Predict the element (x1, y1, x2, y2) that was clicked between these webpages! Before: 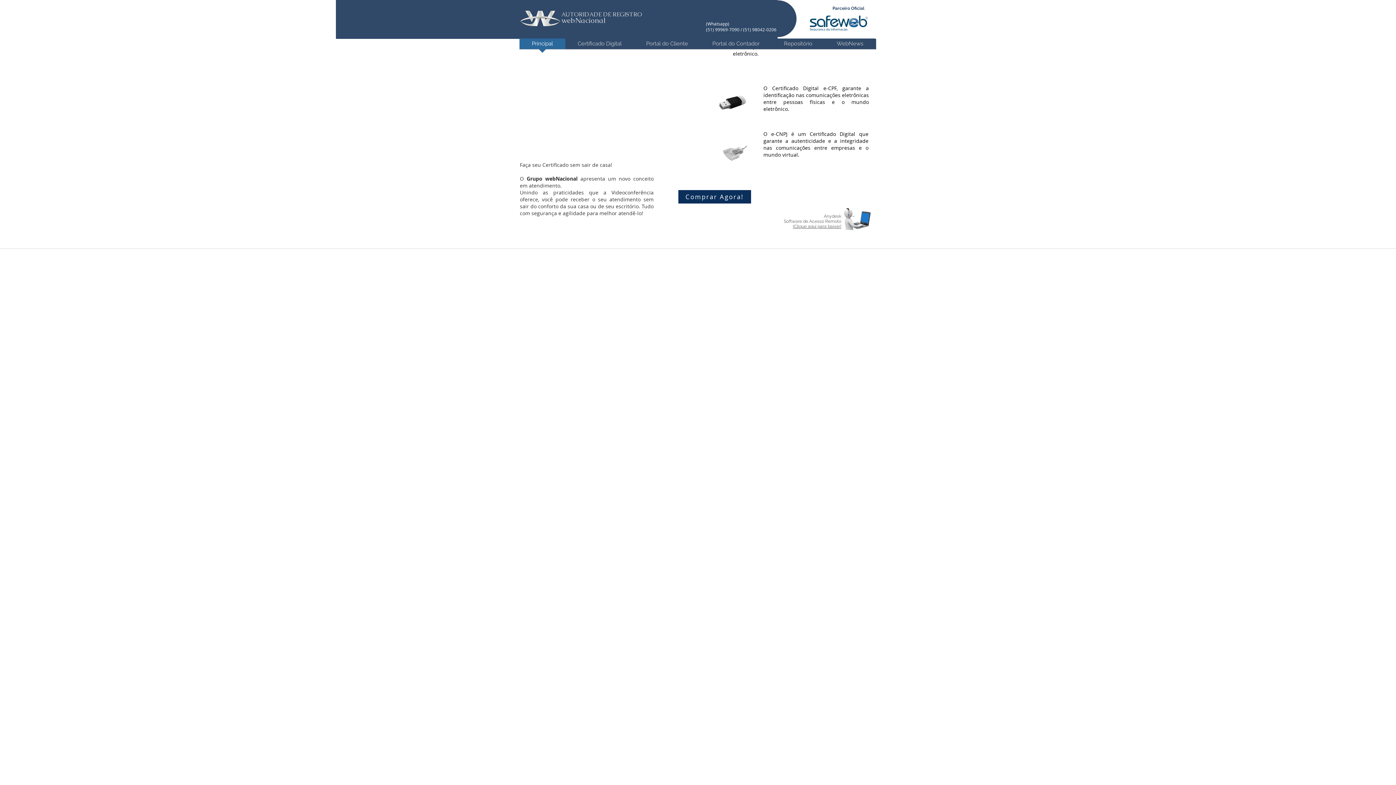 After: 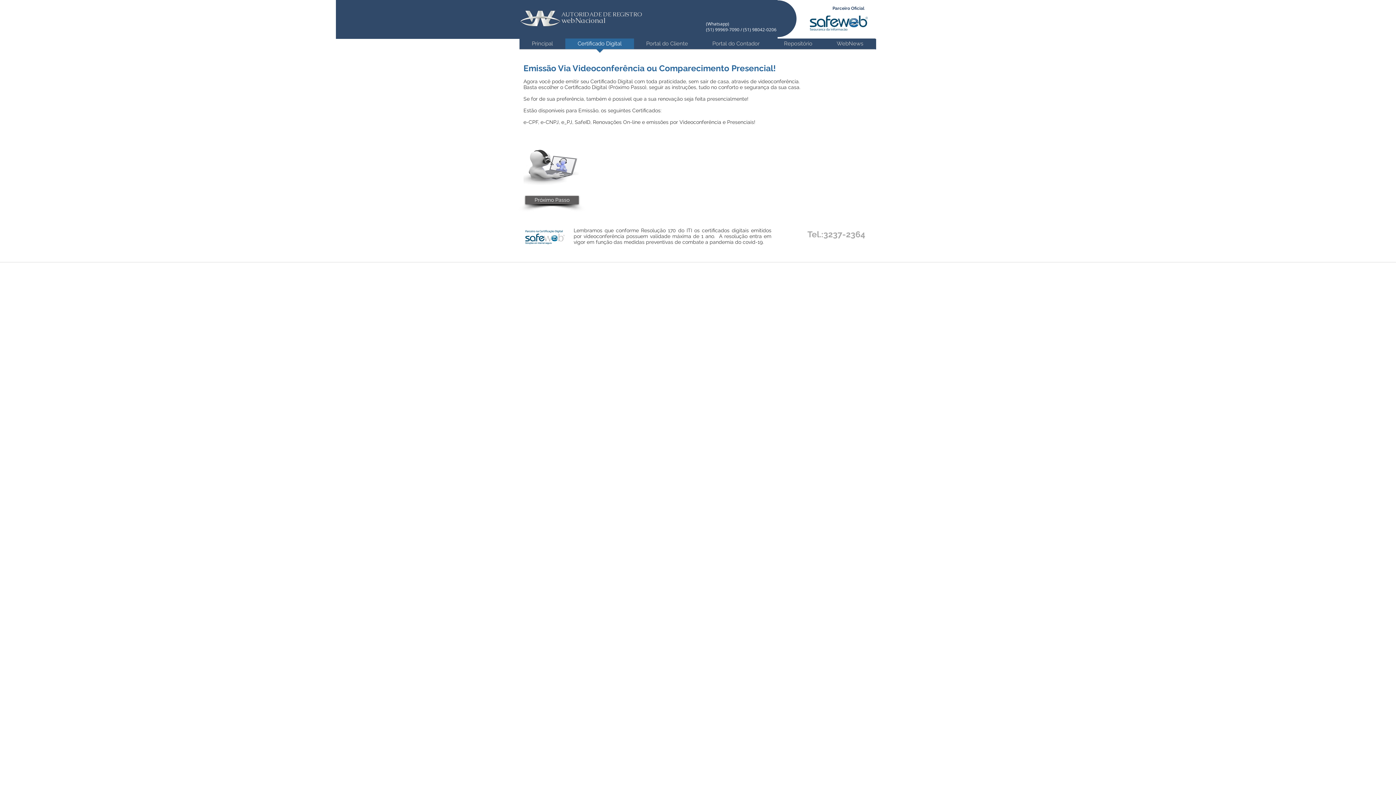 Action: label: Certificado Digital bbox: (565, 38, 634, 53)